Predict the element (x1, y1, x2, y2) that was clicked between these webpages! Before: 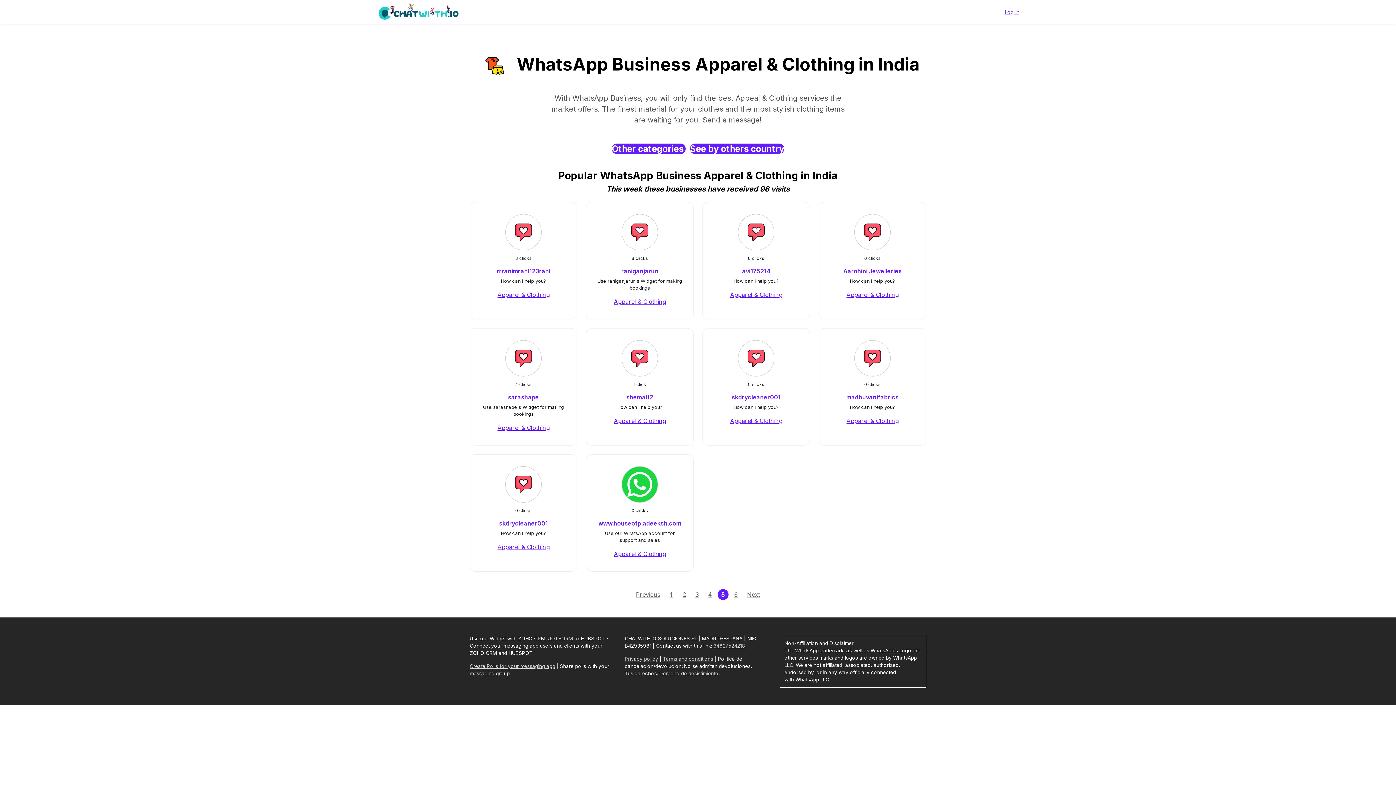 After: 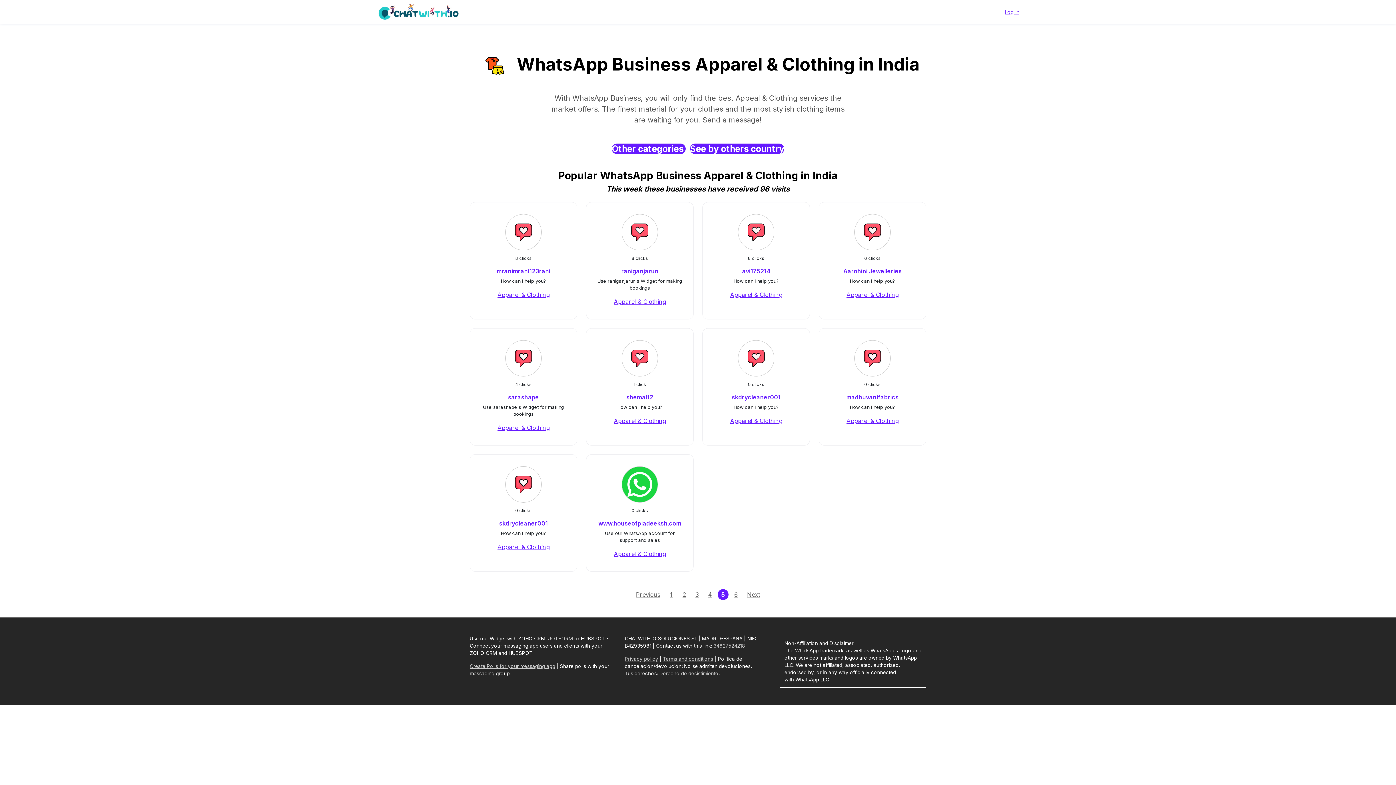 Action: label: Privacy policy bbox: (624, 656, 658, 662)